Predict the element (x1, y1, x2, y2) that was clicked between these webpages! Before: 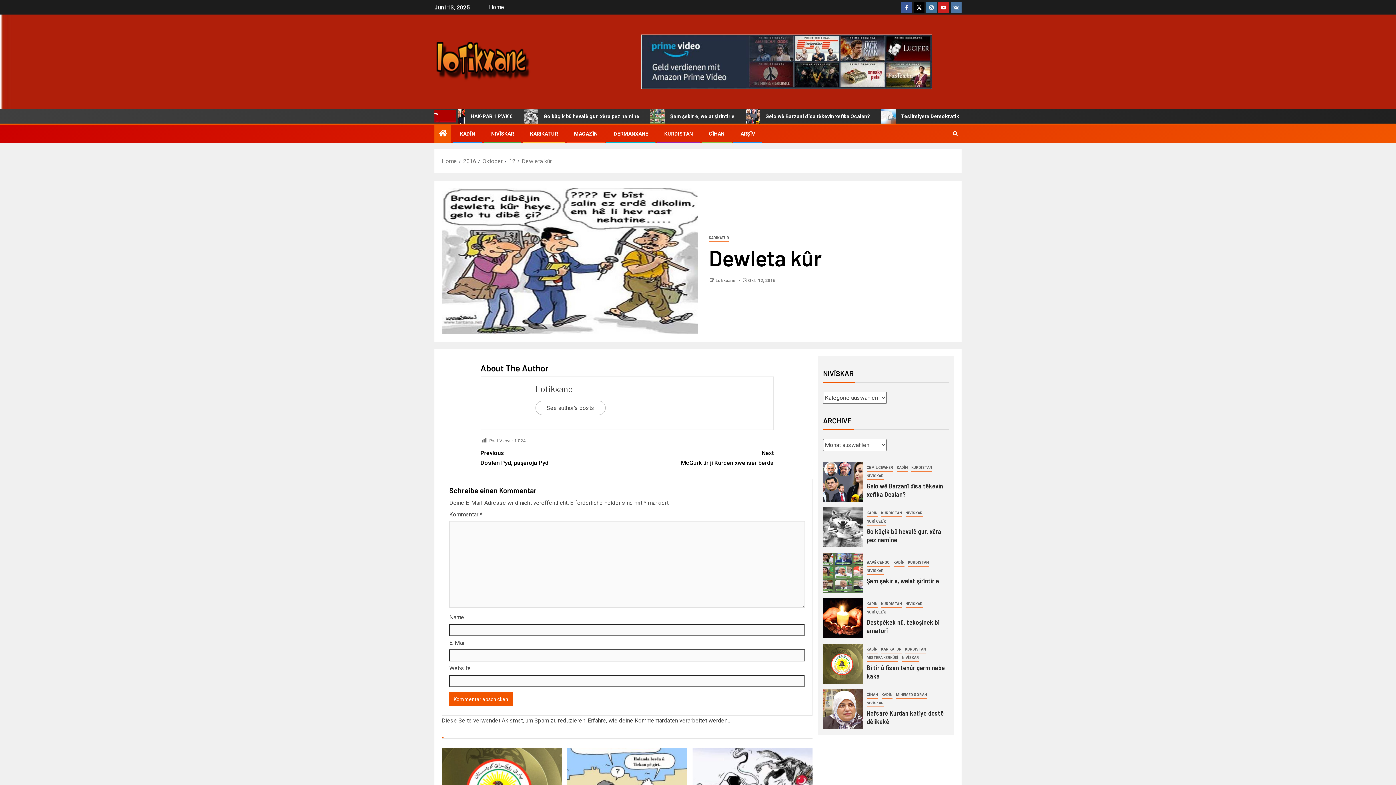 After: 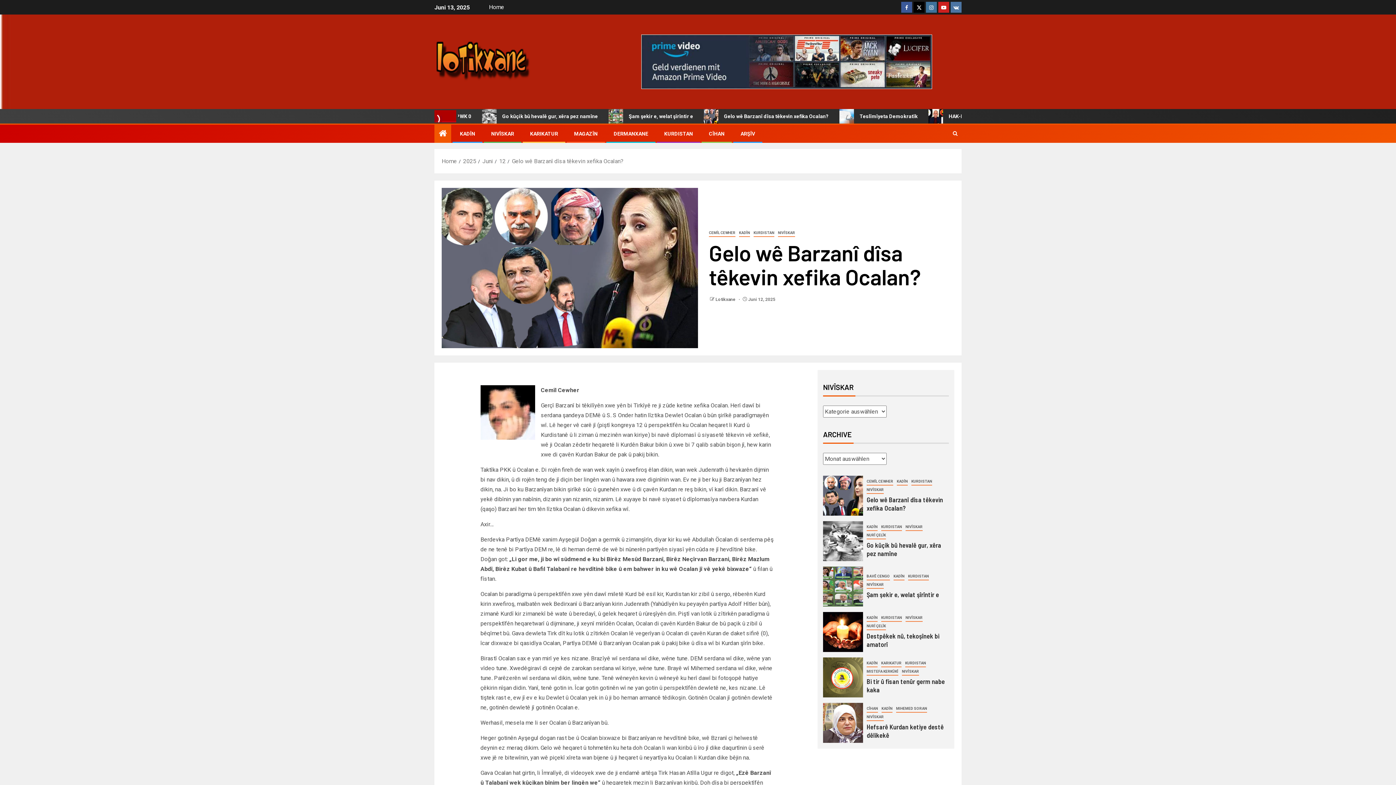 Action: label: Gelo wê Barzanî dîsa têkevin xefika Ocalan? bbox: (866, 482, 943, 498)